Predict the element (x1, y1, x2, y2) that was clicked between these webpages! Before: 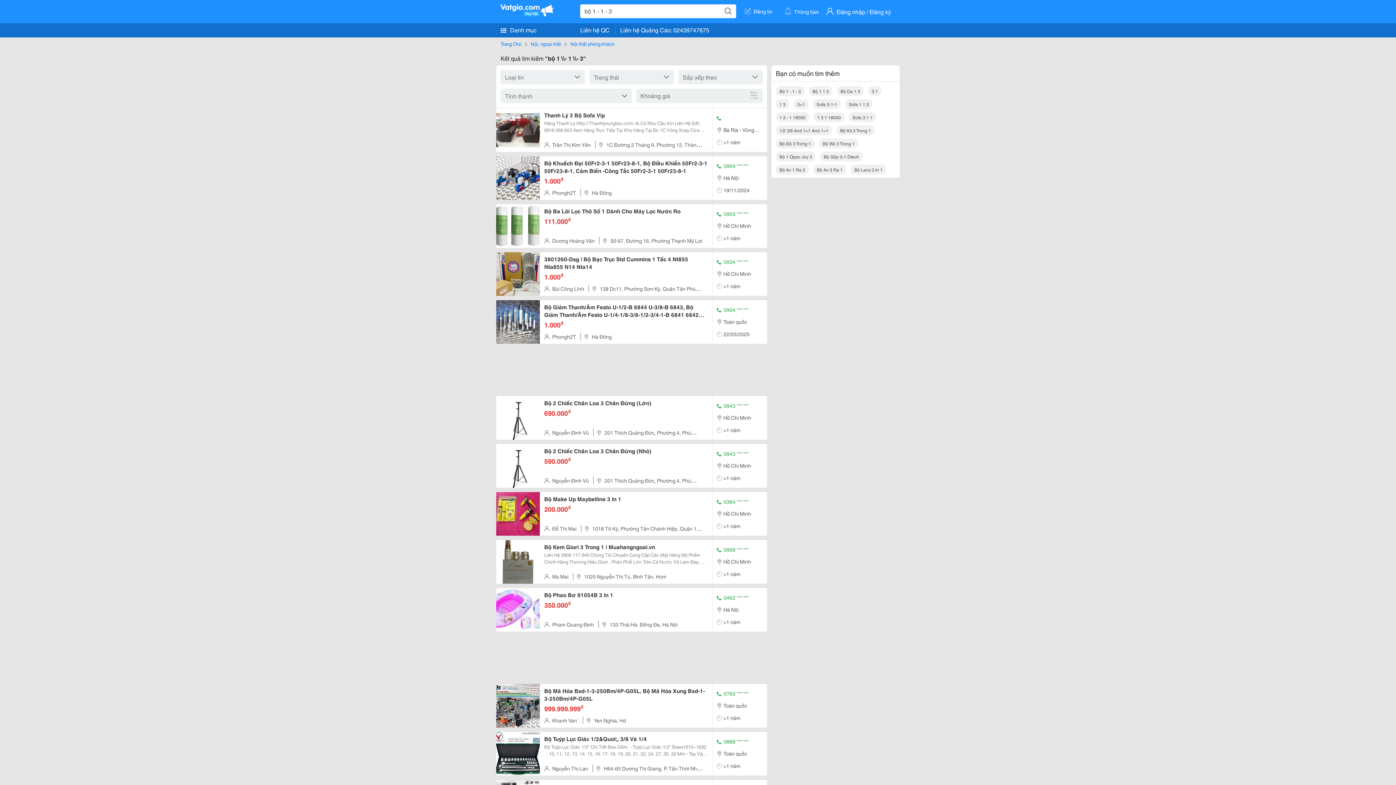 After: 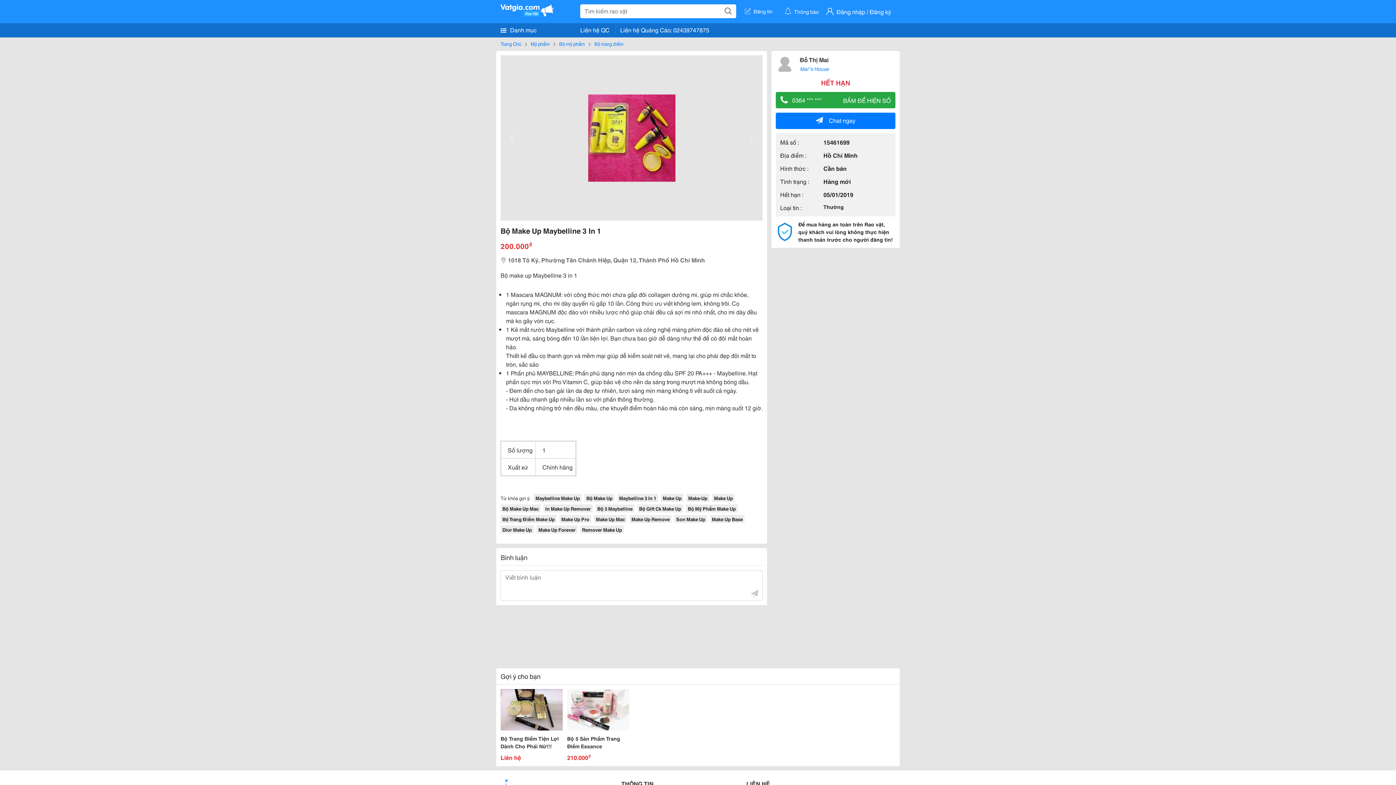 Action: bbox: (496, 508, 540, 517)